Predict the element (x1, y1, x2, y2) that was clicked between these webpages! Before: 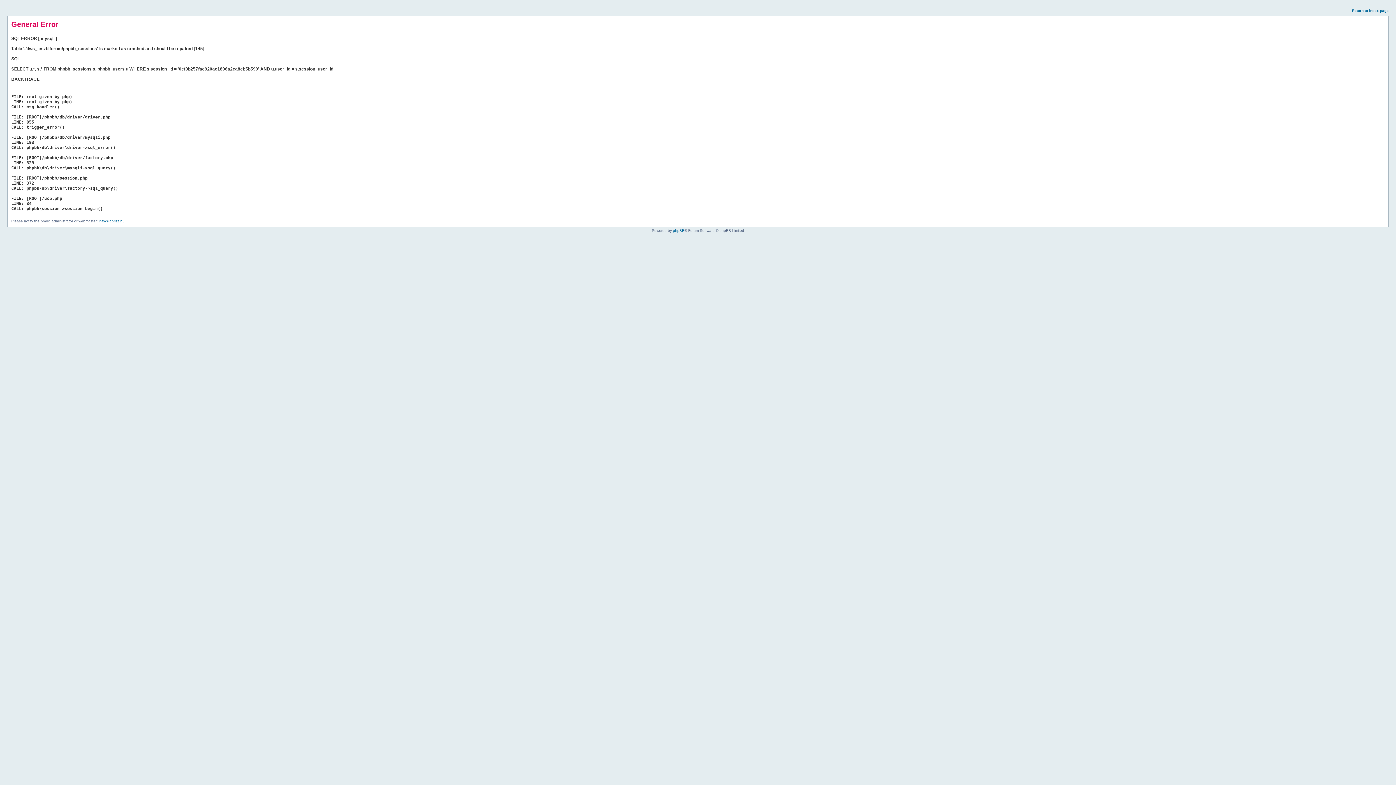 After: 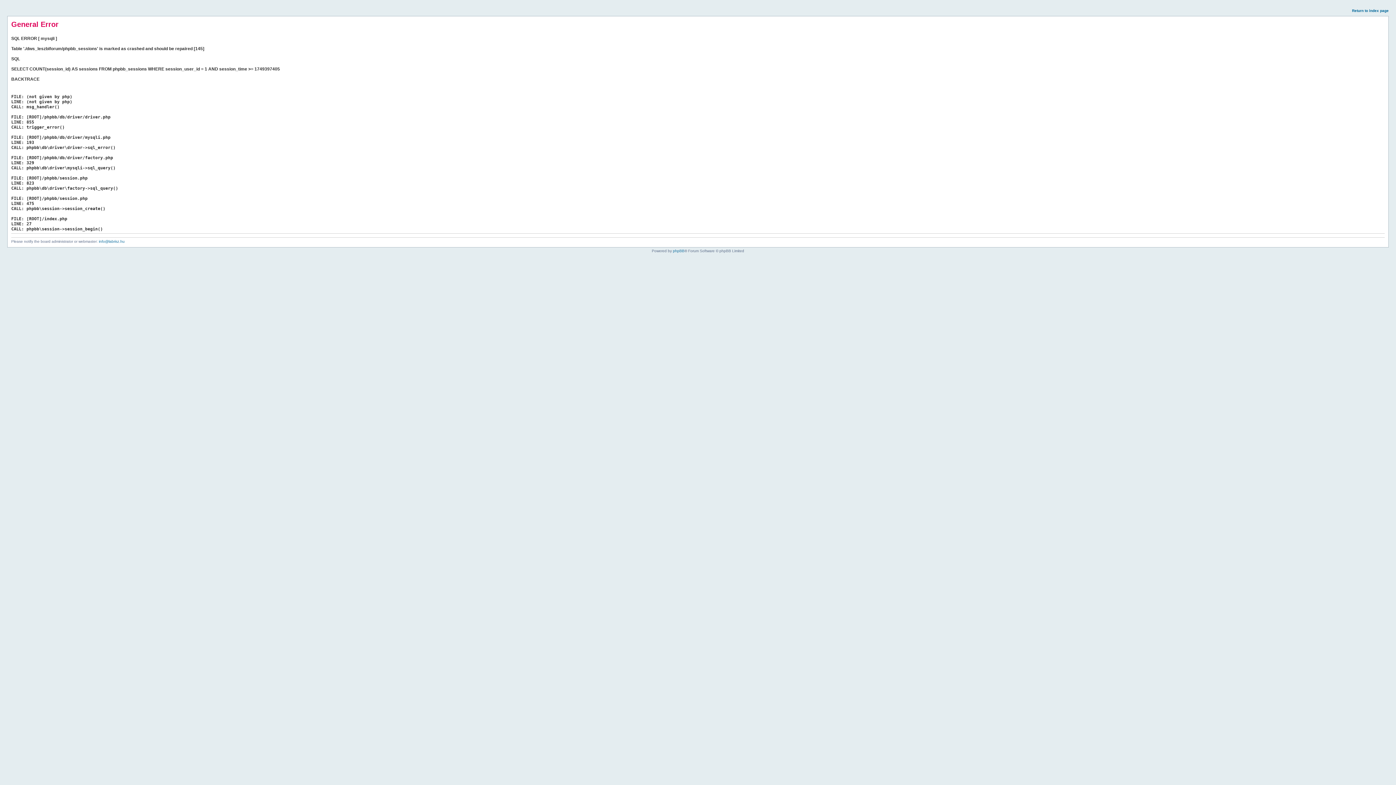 Action: label: Return to index page bbox: (1352, 8, 1389, 12)